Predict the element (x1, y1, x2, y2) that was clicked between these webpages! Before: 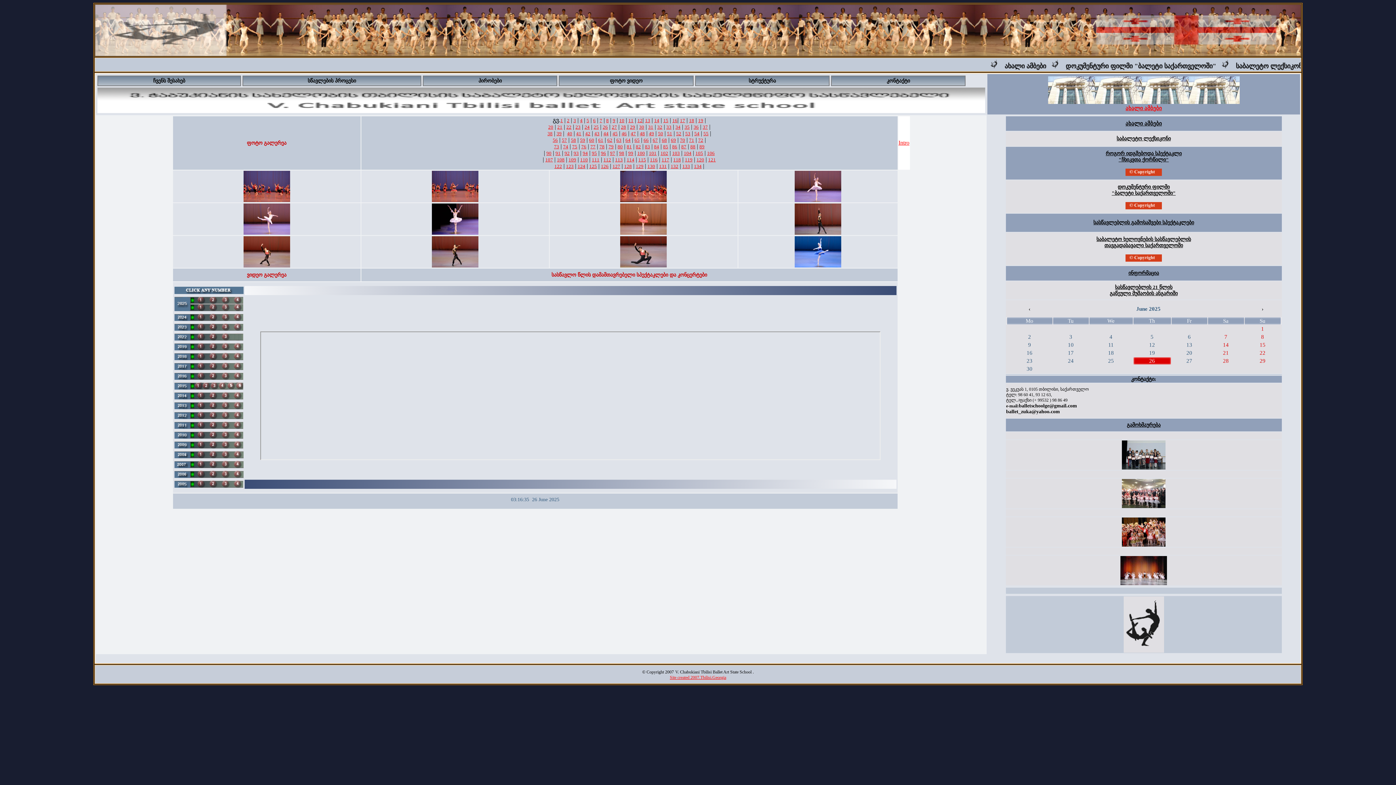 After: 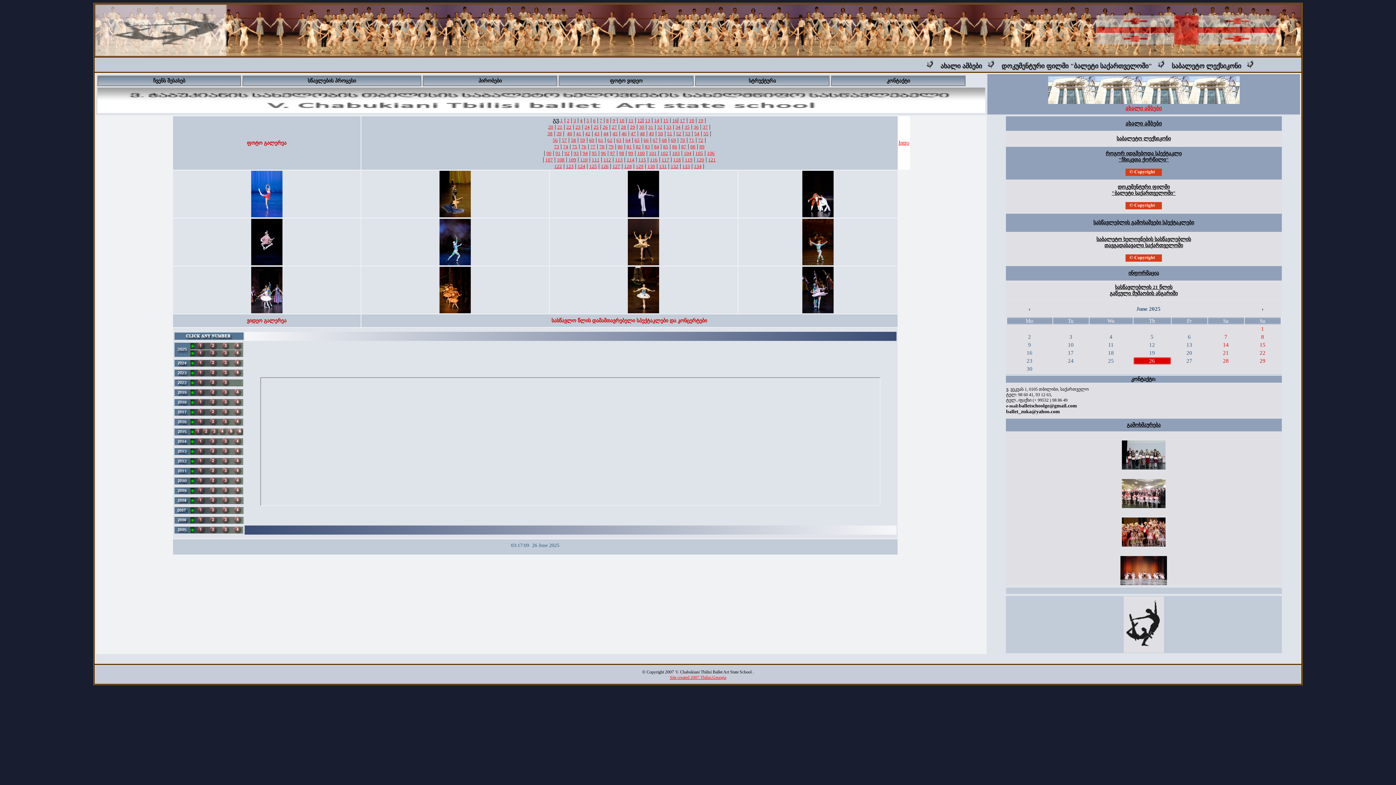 Action: label: 70 bbox: (680, 137, 685, 142)